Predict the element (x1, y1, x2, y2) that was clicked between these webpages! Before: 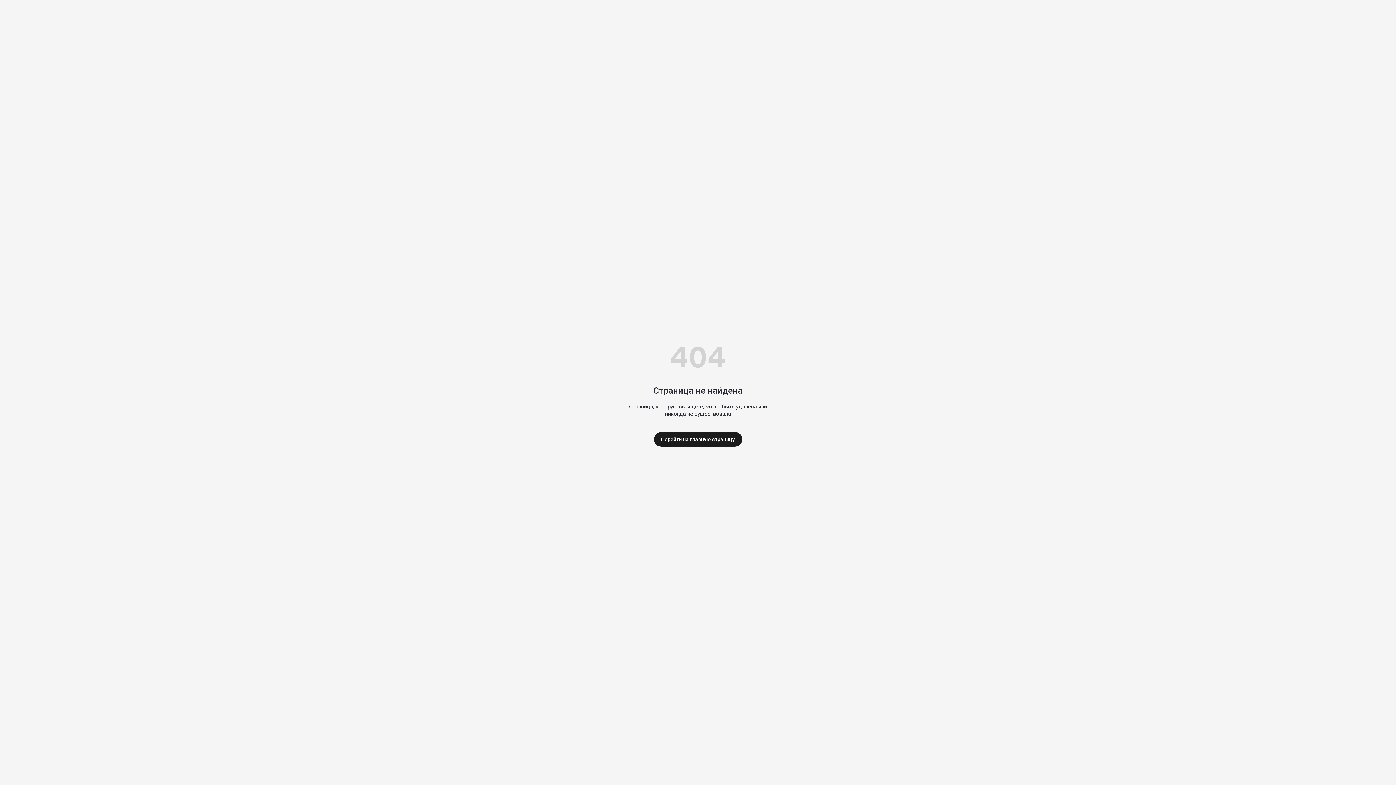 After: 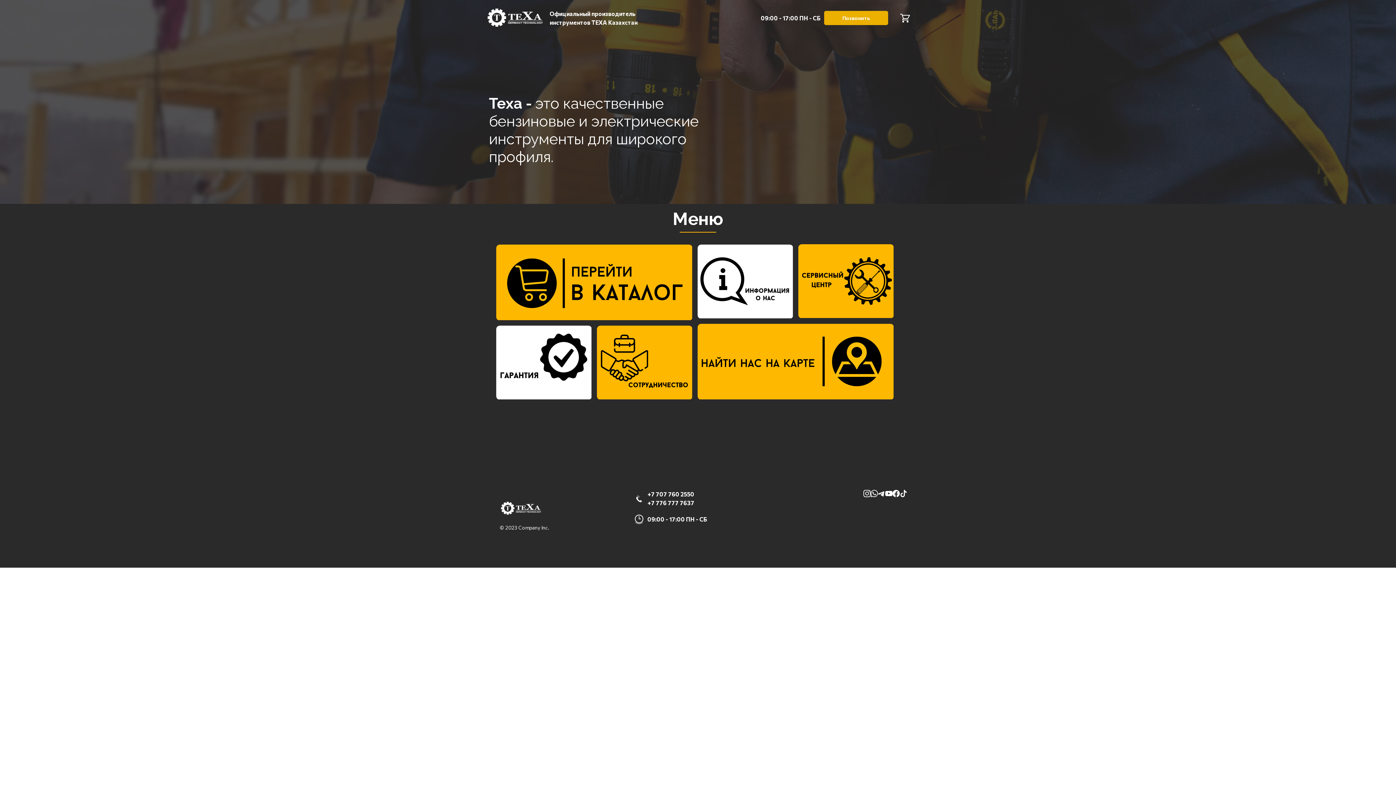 Action: bbox: (654, 432, 742, 446) label: Перейти на главную страницу